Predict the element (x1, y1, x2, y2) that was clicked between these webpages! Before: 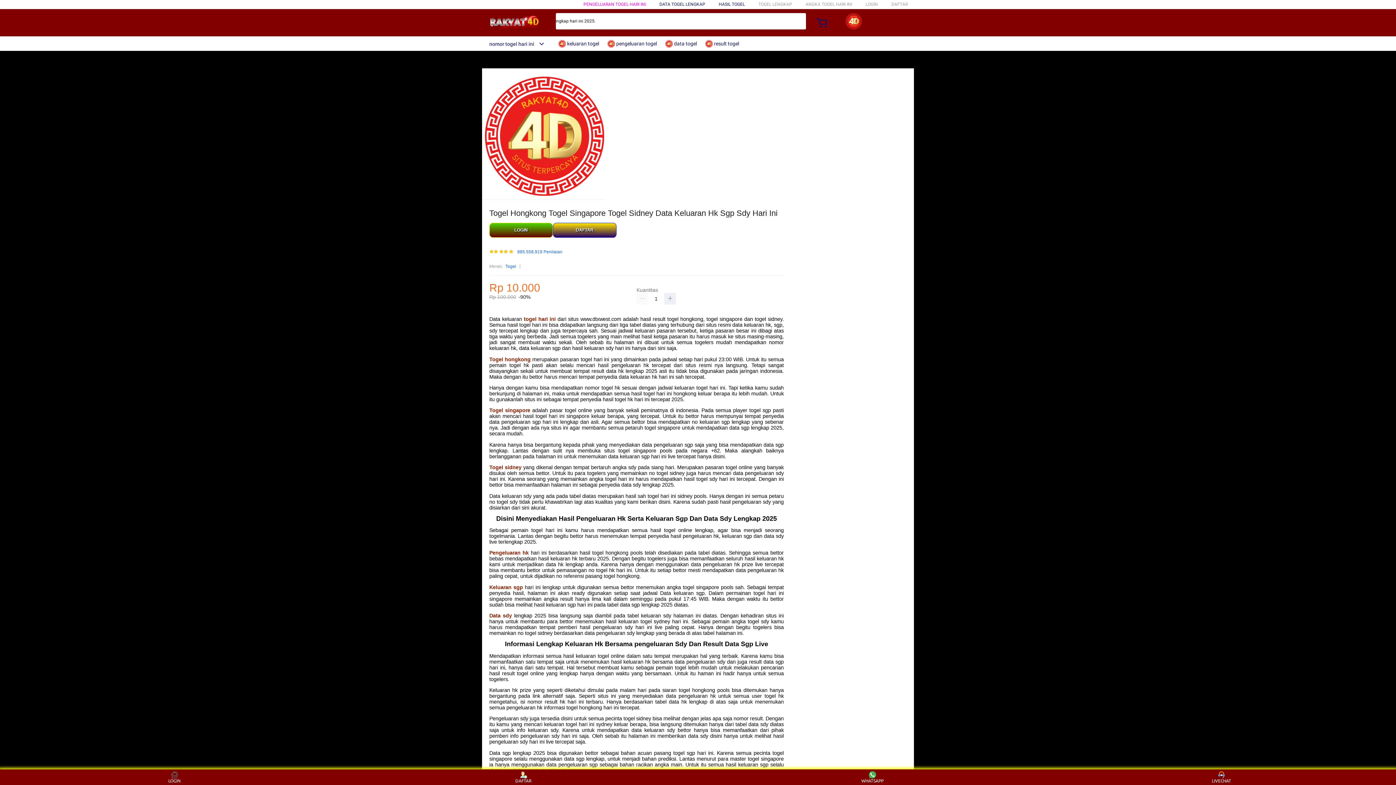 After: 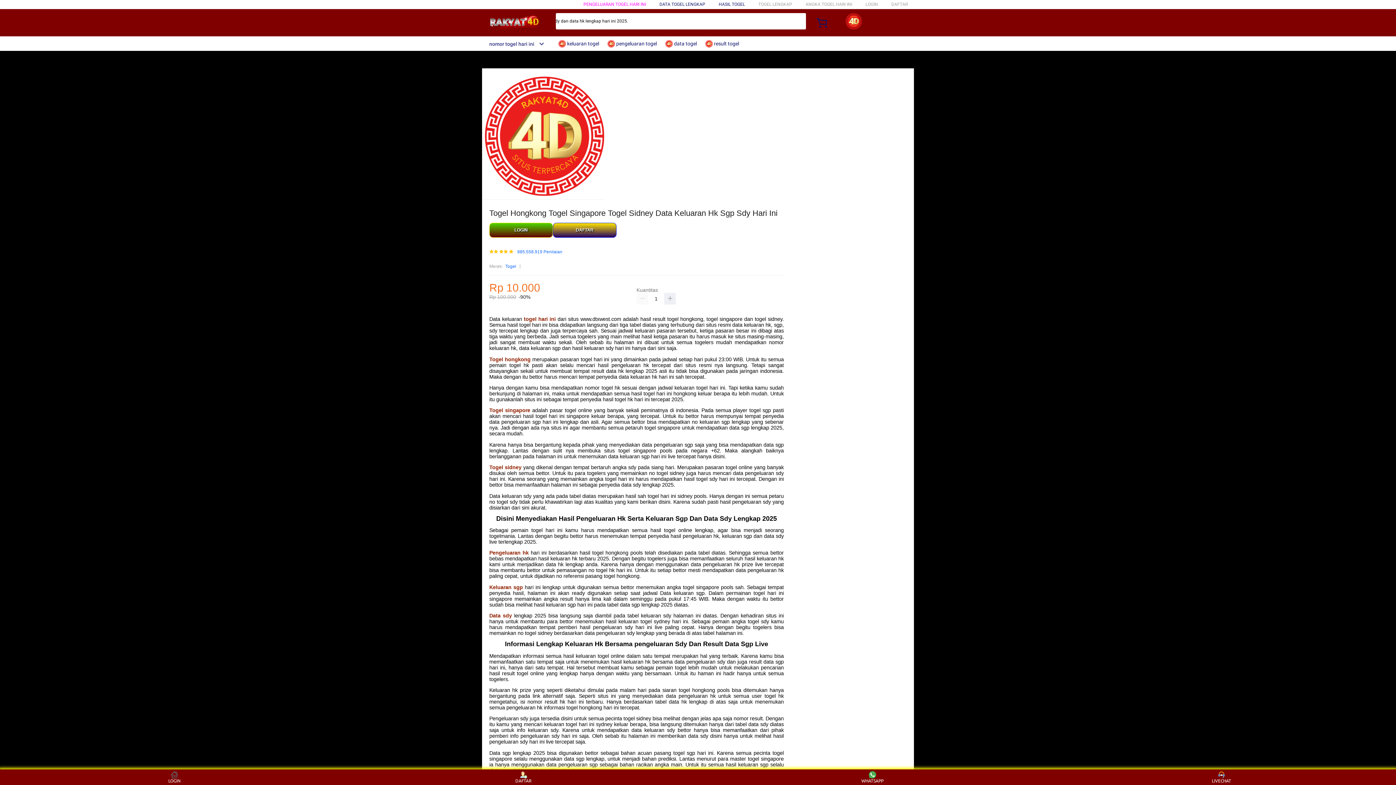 Action: label: Keluaran sgp bbox: (489, 584, 523, 590)